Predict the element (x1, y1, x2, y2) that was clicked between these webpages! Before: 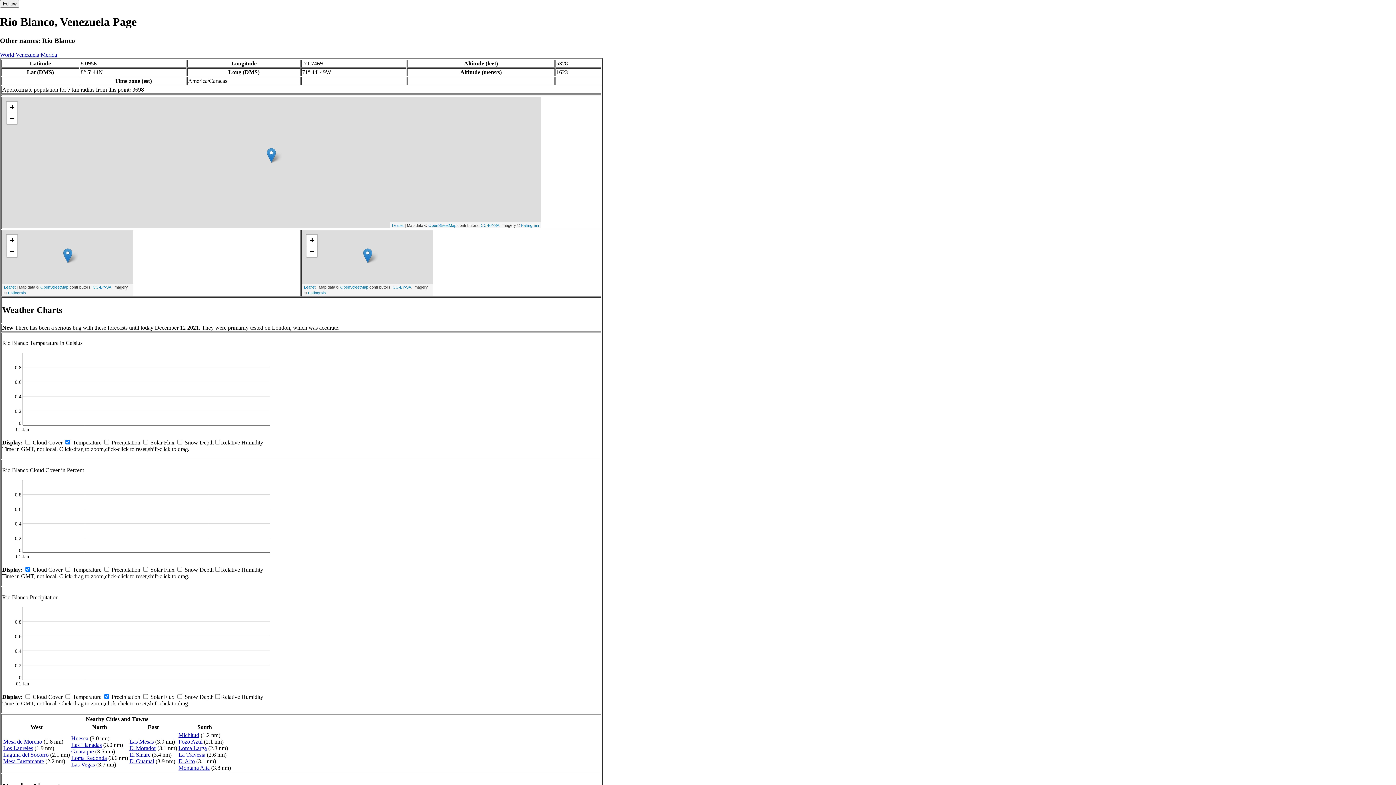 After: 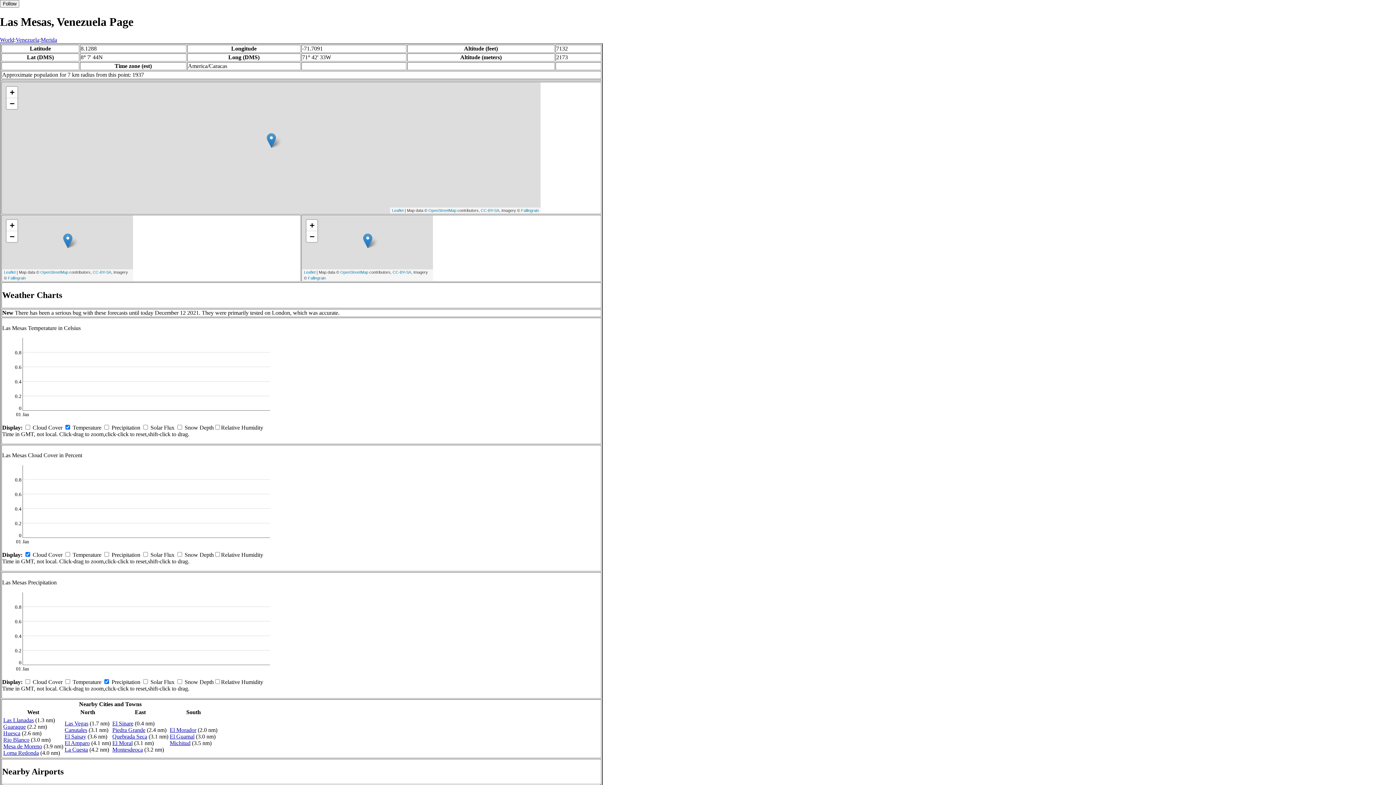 Action: bbox: (129, 738, 153, 744) label: Las Mesas